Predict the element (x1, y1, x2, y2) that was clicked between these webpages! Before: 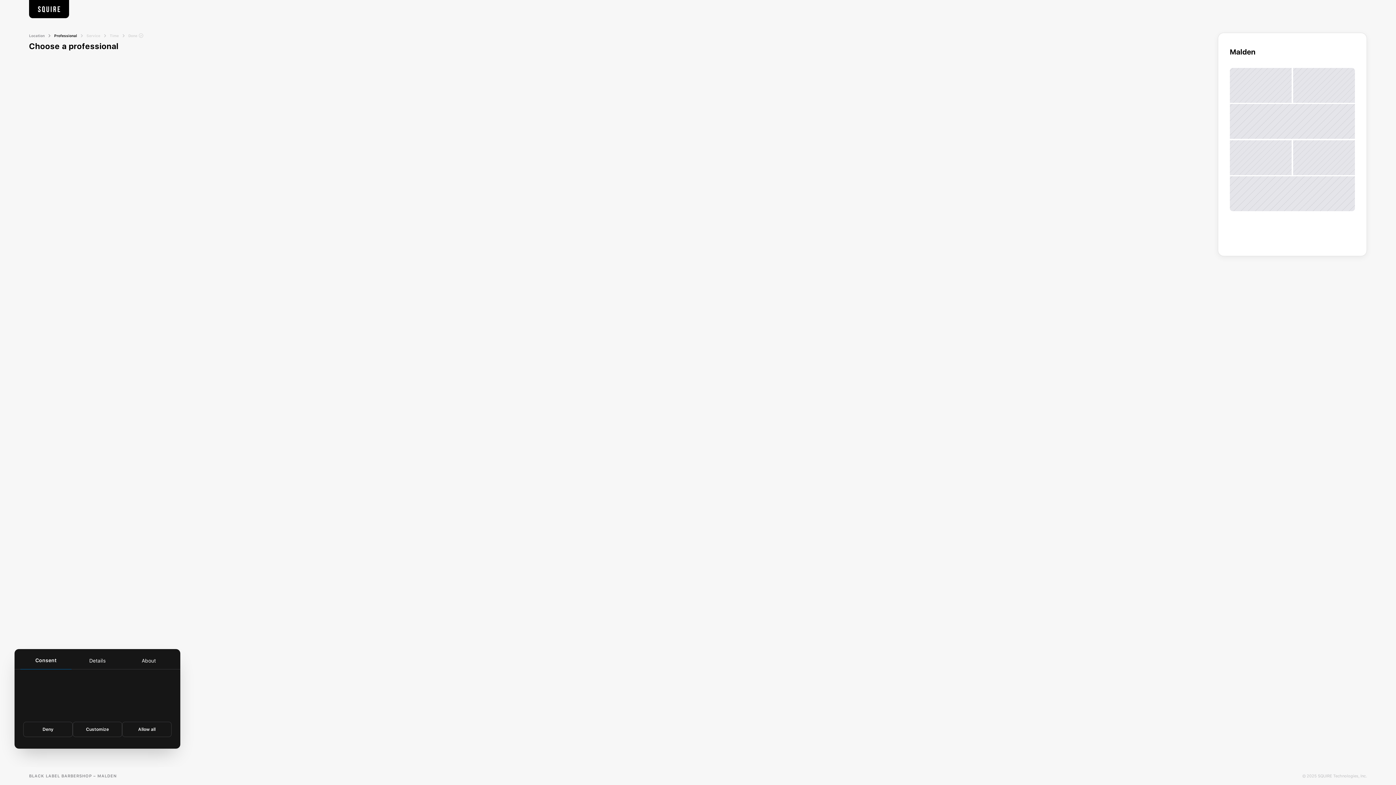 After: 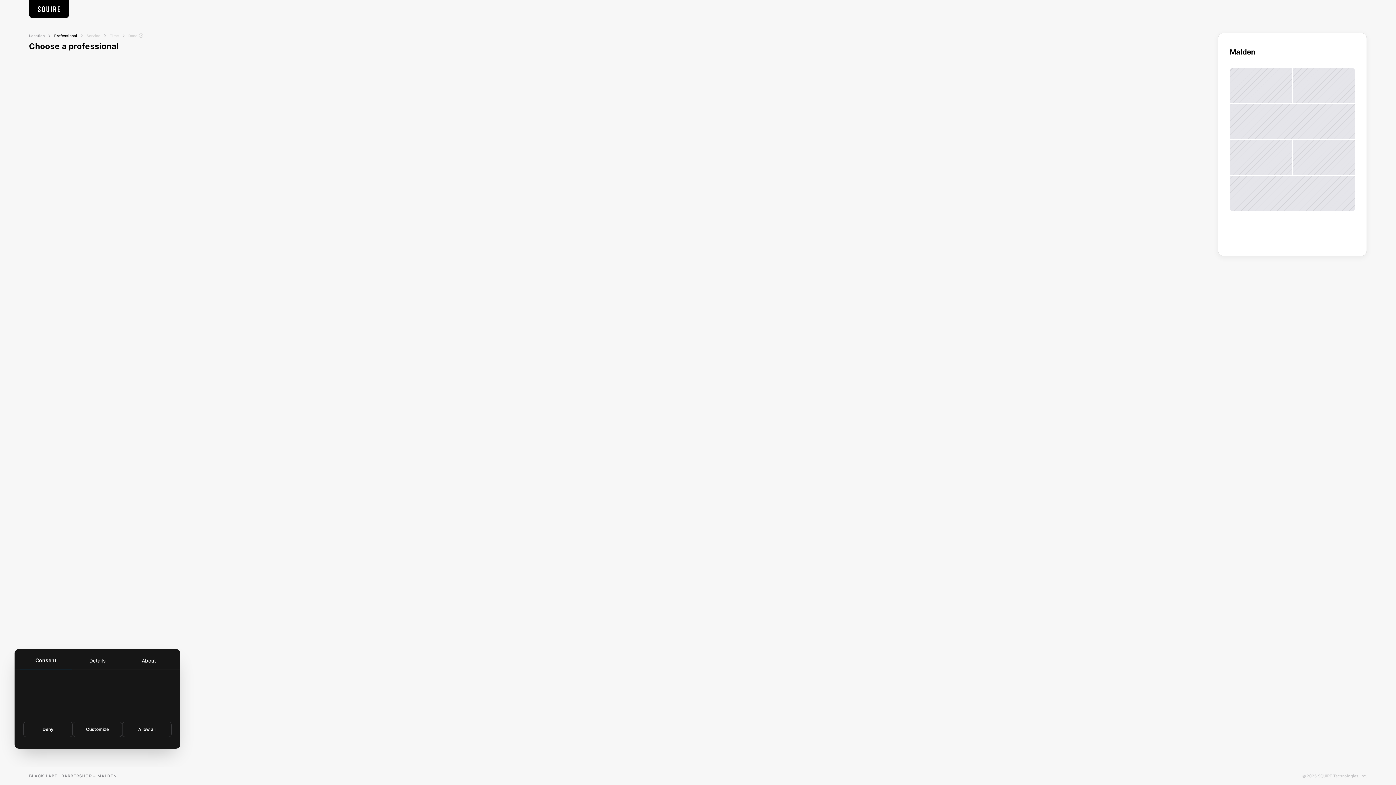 Action: label: Professional bbox: (54, 32, 77, 38)